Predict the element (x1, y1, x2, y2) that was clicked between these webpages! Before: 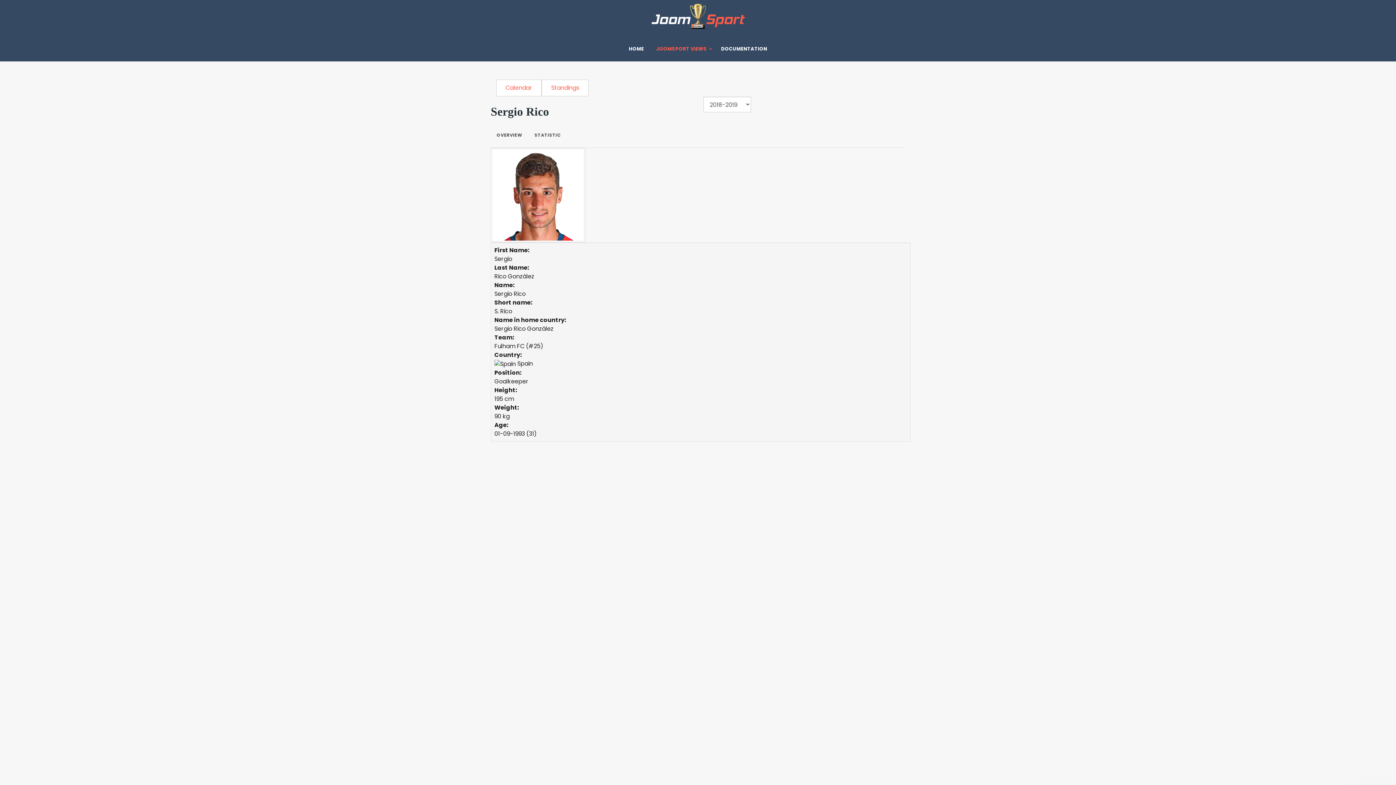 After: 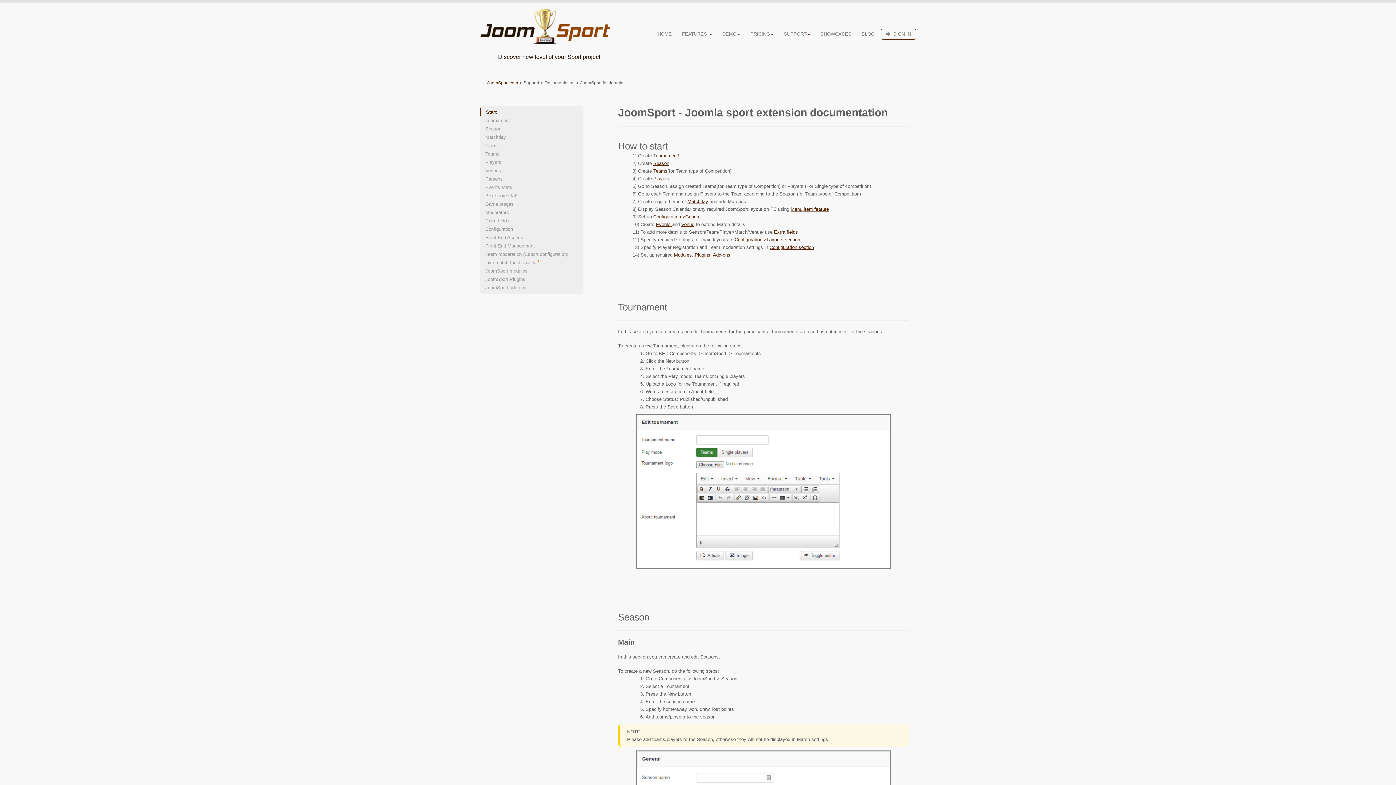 Action: label: DOCUMENTATION bbox: (715, 36, 772, 61)